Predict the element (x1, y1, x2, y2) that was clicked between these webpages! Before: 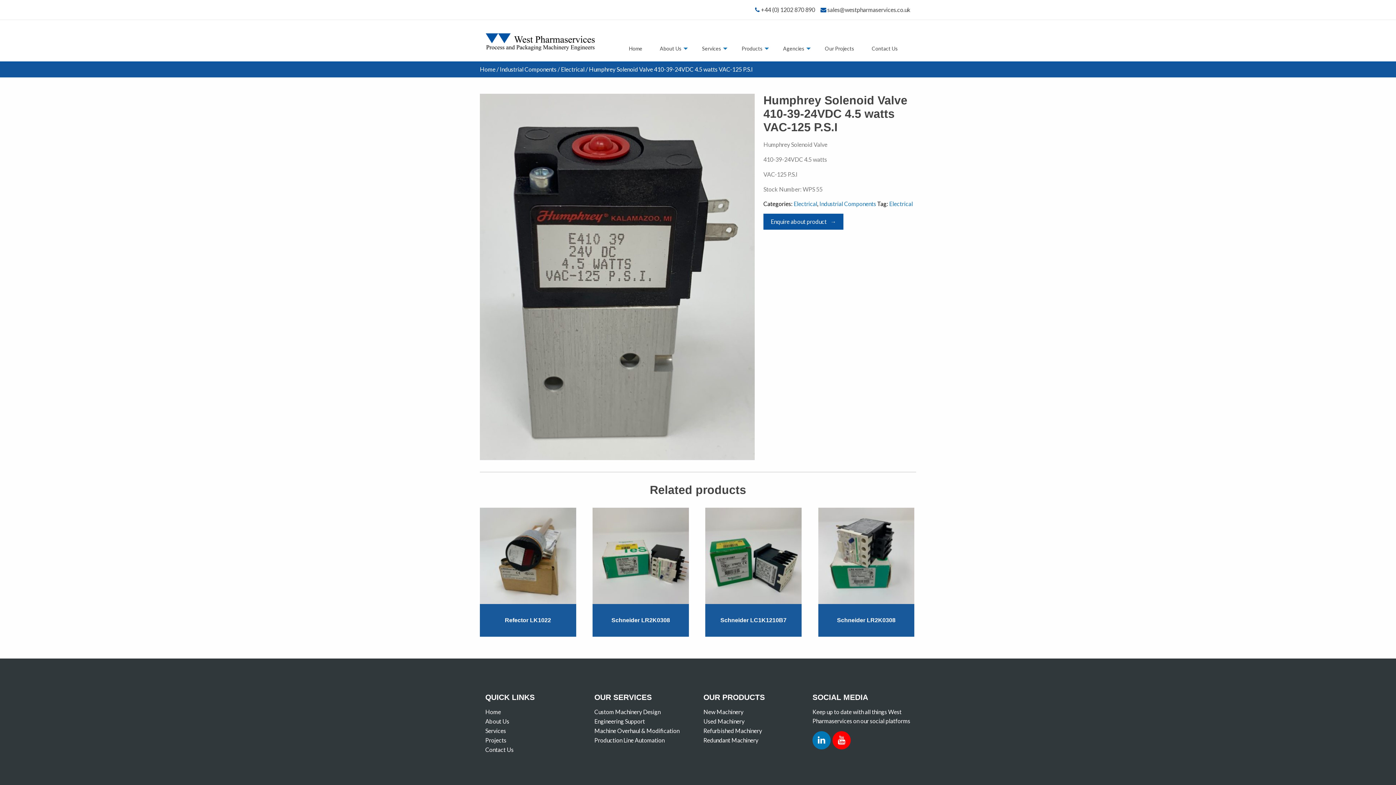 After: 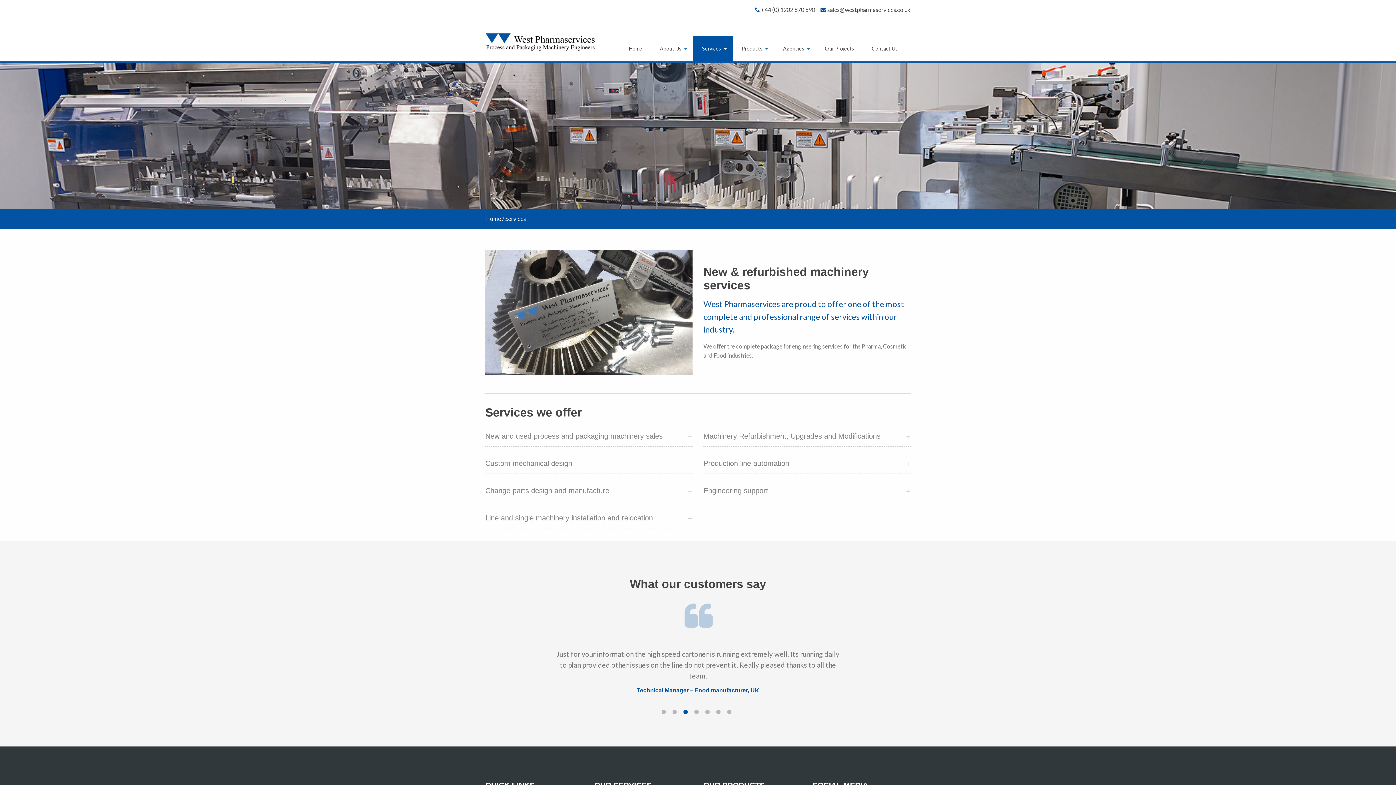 Action: label: Services bbox: (693, 36, 733, 61)